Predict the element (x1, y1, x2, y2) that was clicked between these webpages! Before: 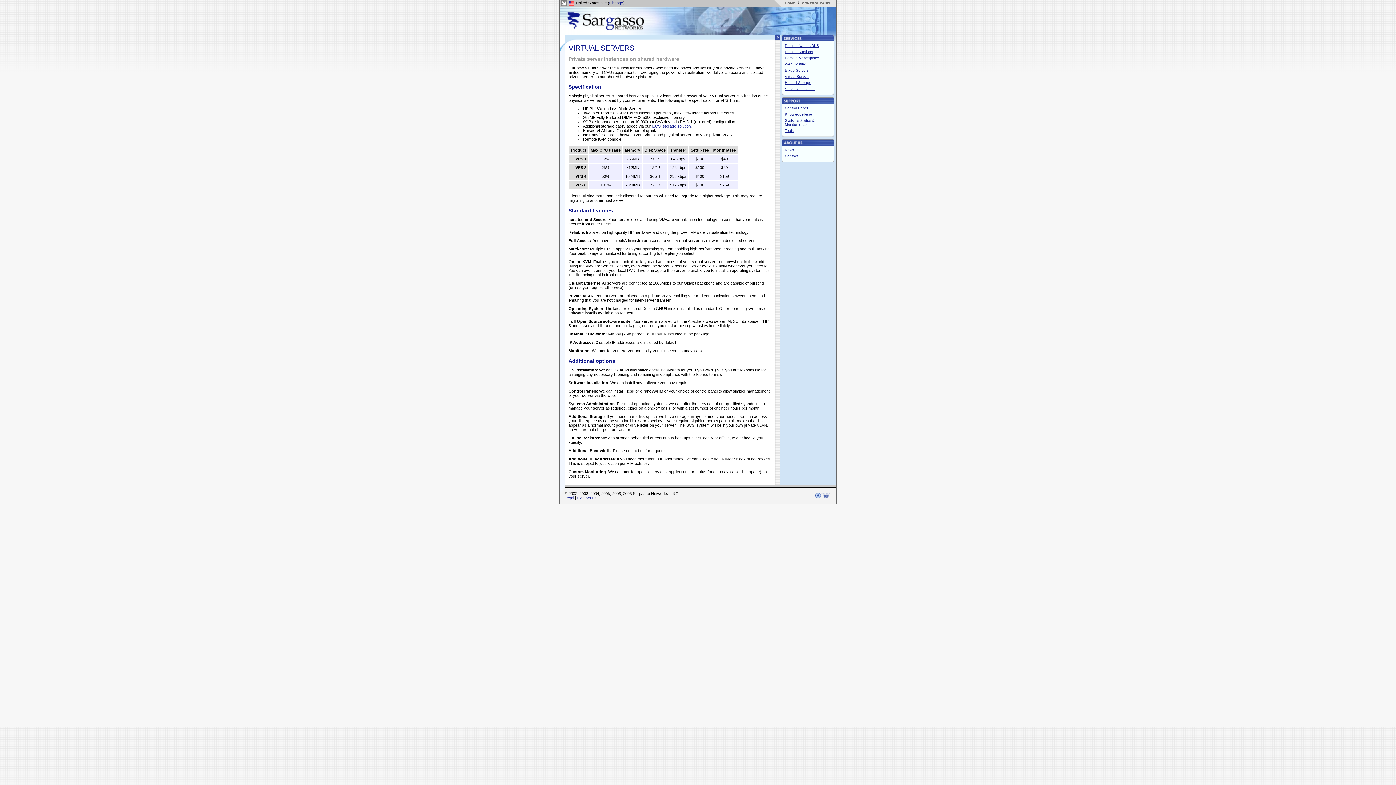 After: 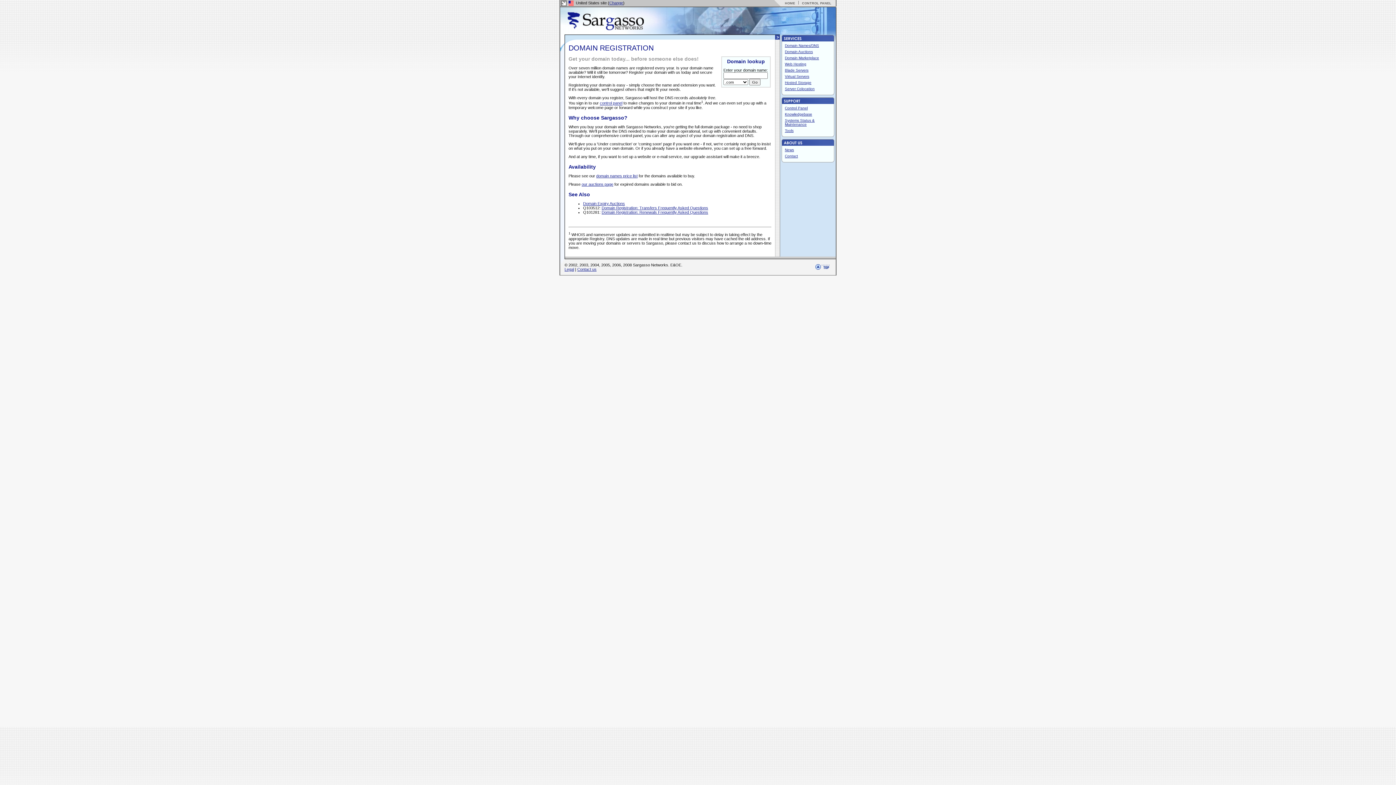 Action: label: Domain Names/DNS bbox: (785, 43, 819, 47)